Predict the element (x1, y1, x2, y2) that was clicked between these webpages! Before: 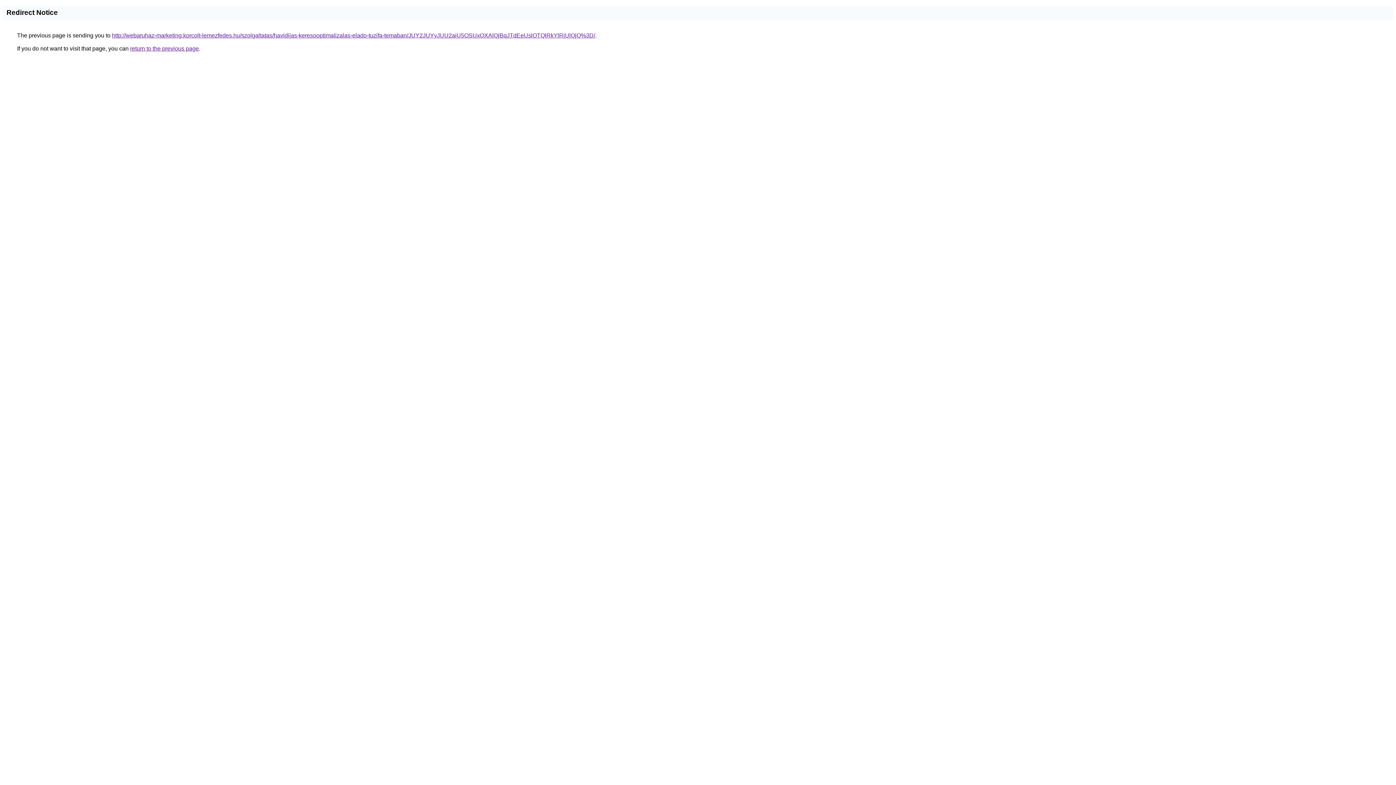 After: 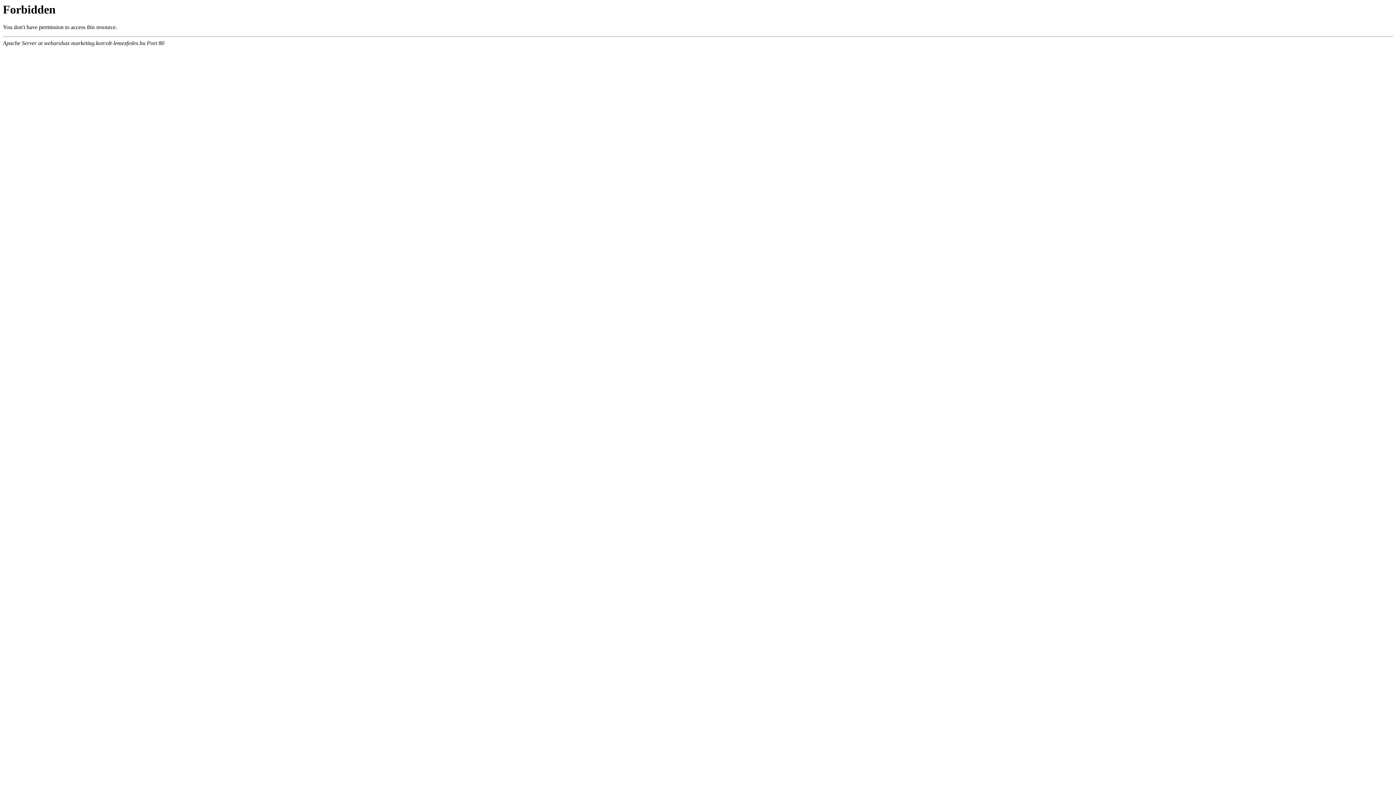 Action: bbox: (112, 32, 595, 38) label: http://webaruhaz-marketing.korcolt-lemezfedes.hu/szolgaltatas/havidijas-keresooptimalizalas-elado-tuzifa-temaban/JUY2JUYyJUU2aiU5OSUxOXAlQjBqJTdEeUslOTQlRkYlRjUlQjQ%3D/